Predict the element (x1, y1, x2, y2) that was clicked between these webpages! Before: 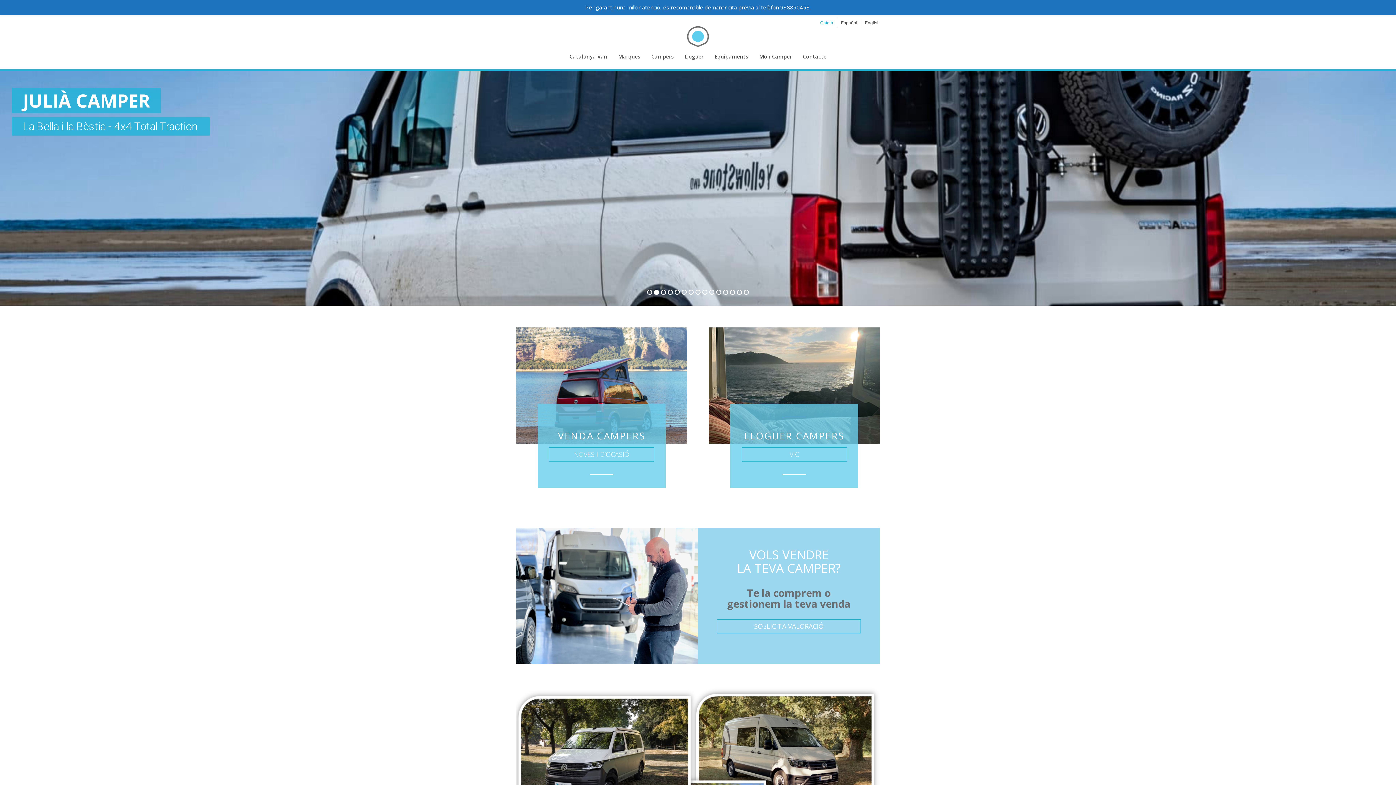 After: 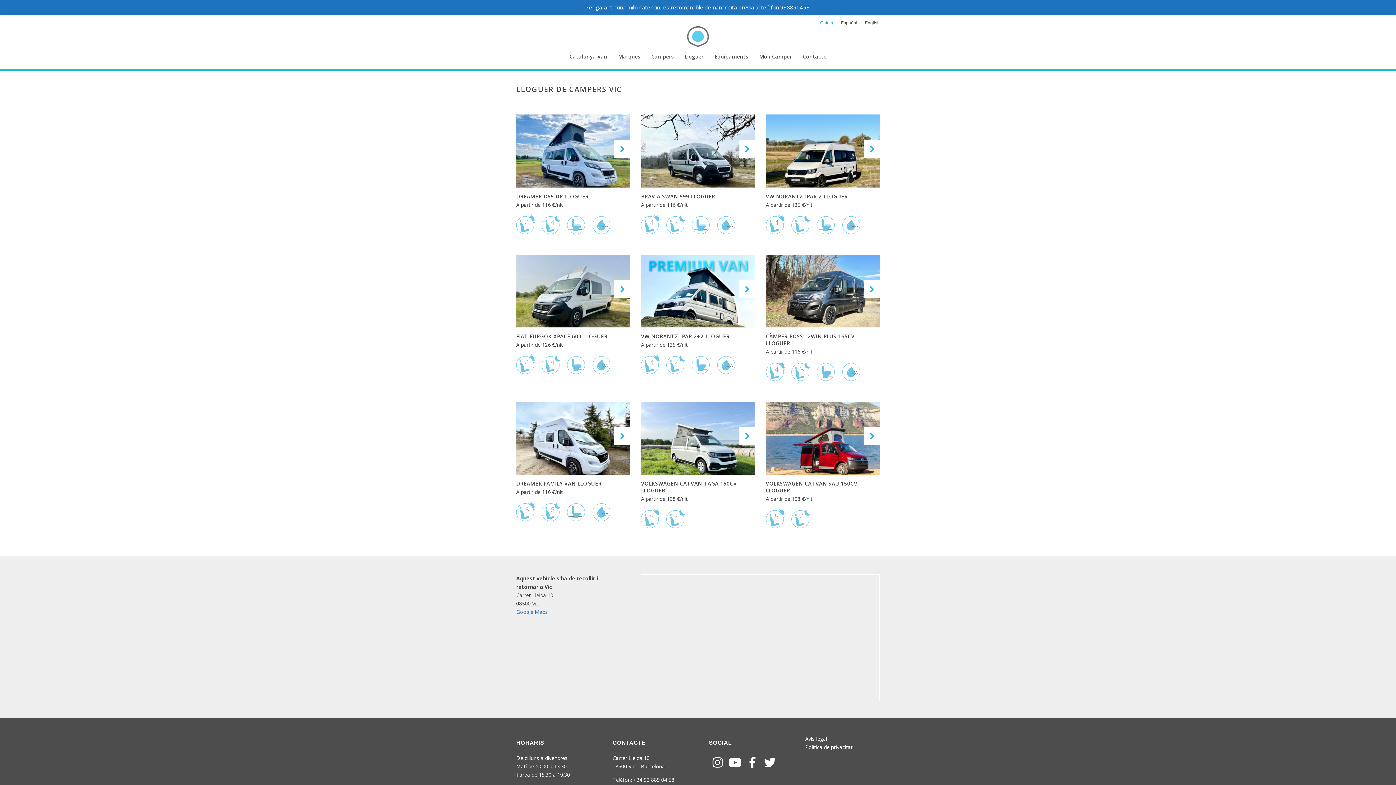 Action: label: Lloguer bbox: (684, 47, 703, 65)